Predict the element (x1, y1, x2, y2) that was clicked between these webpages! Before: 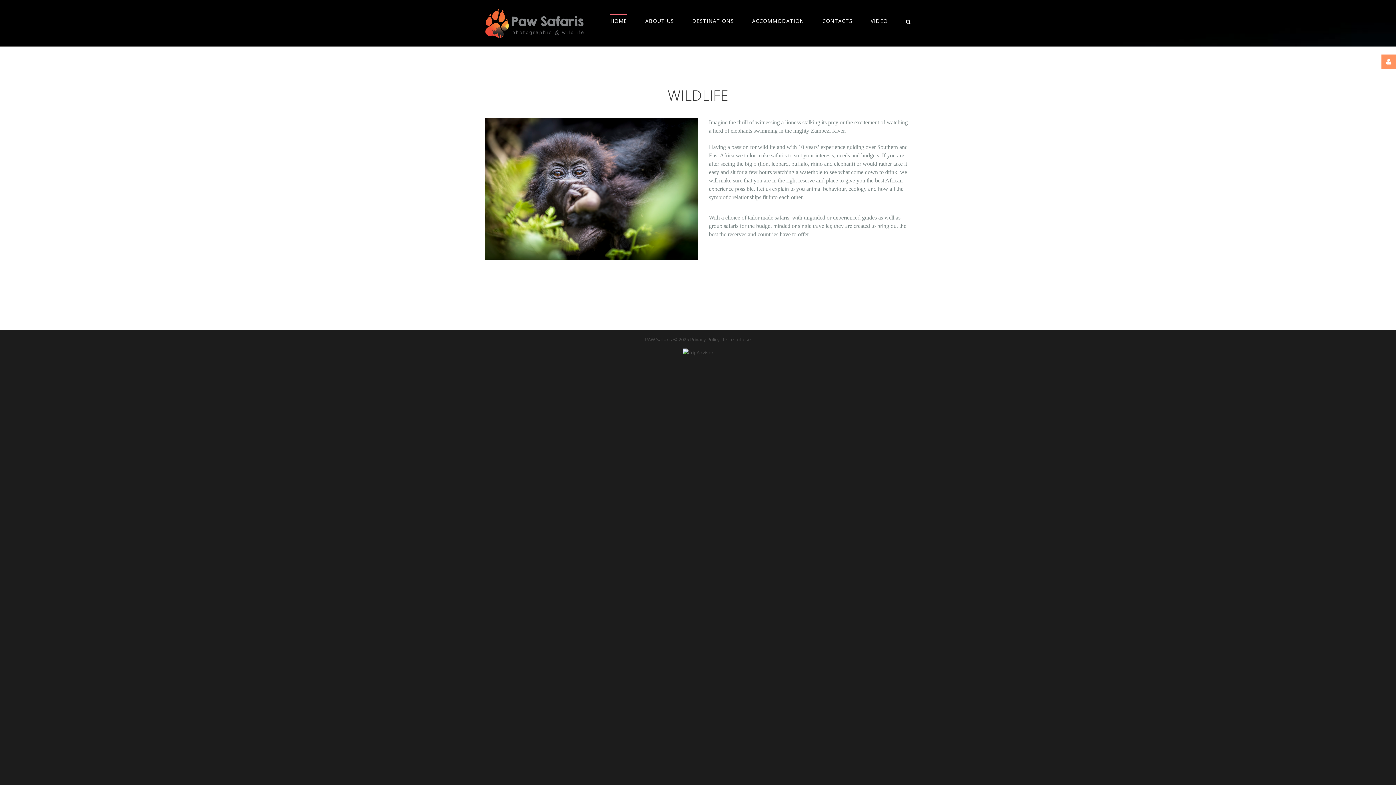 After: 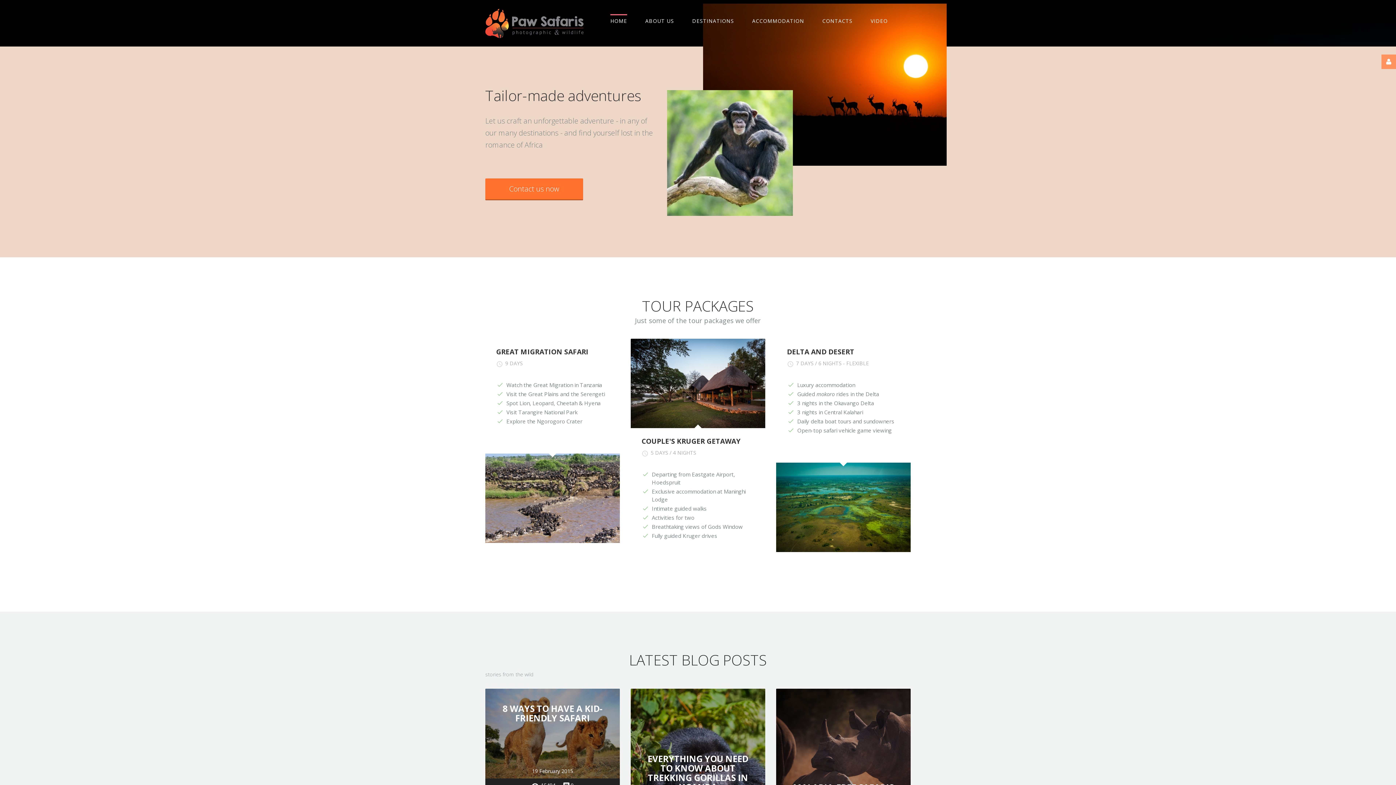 Action: label: HOME bbox: (610, 14, 627, 28)